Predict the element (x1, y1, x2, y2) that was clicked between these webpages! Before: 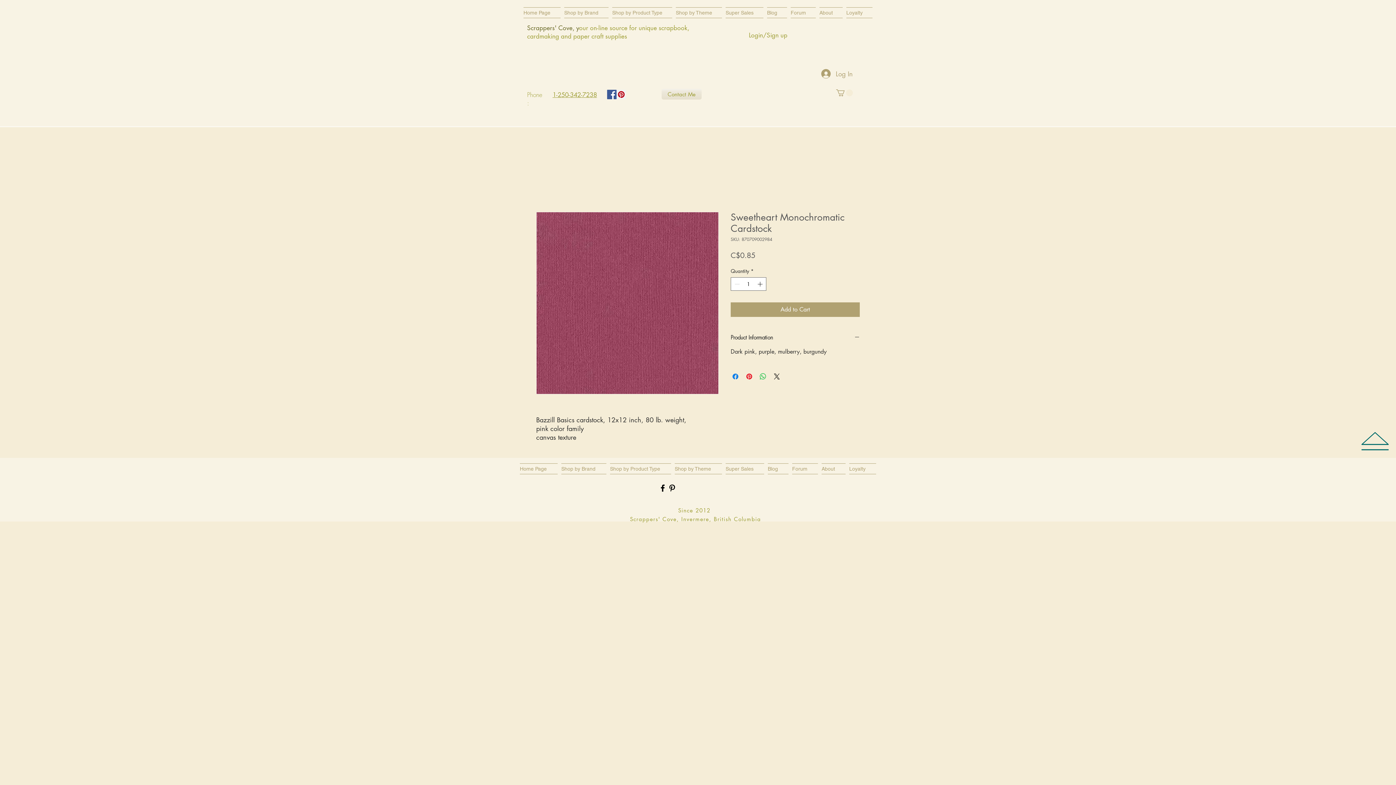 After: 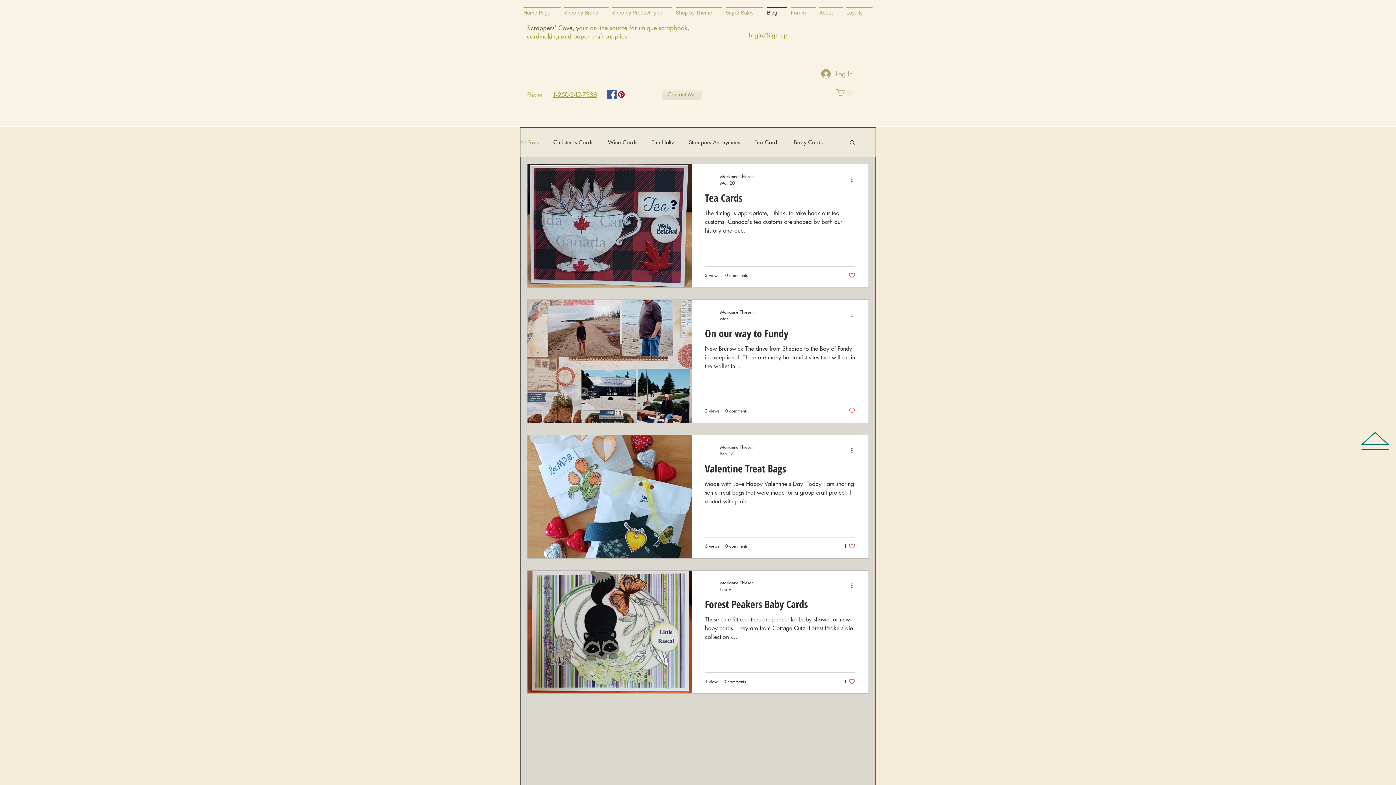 Action: label: Blog bbox: (766, 463, 790, 474)